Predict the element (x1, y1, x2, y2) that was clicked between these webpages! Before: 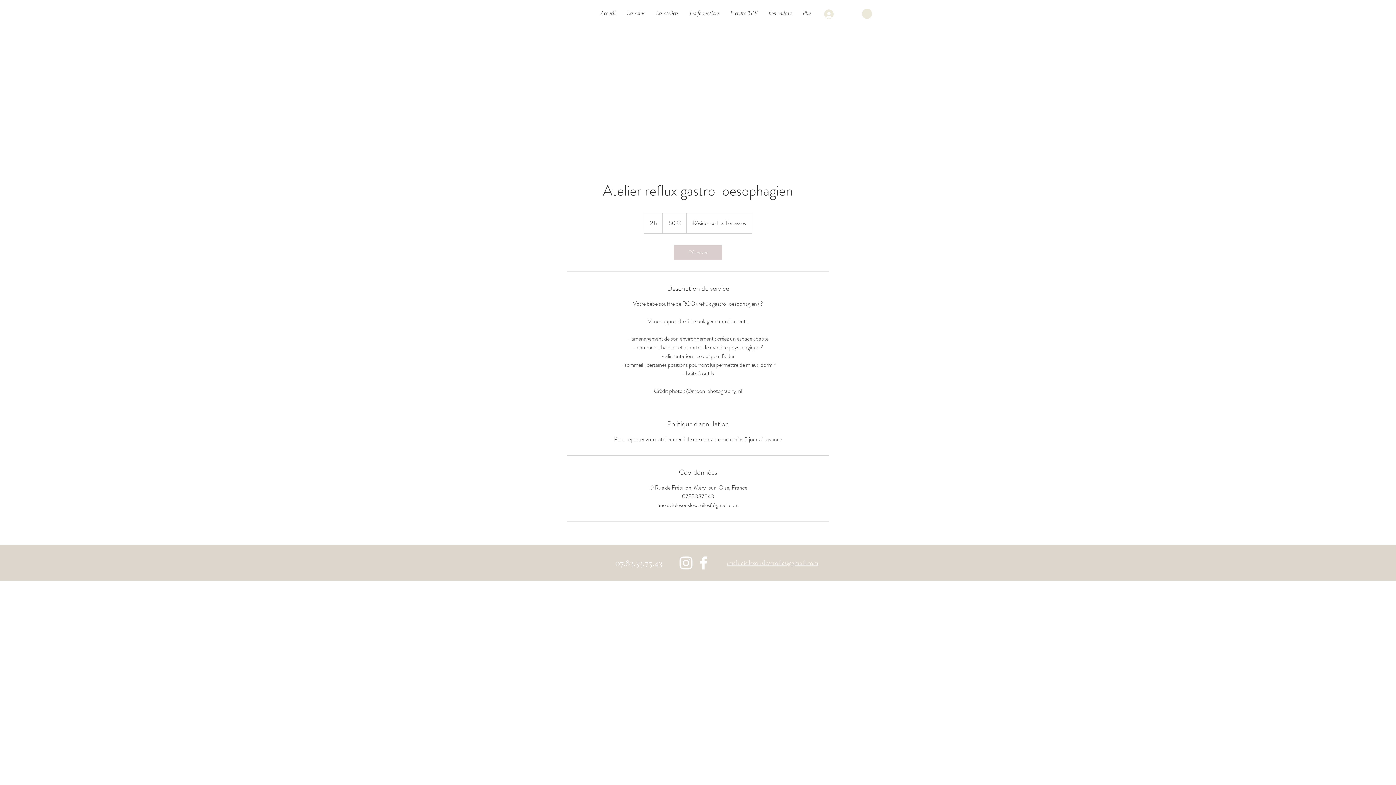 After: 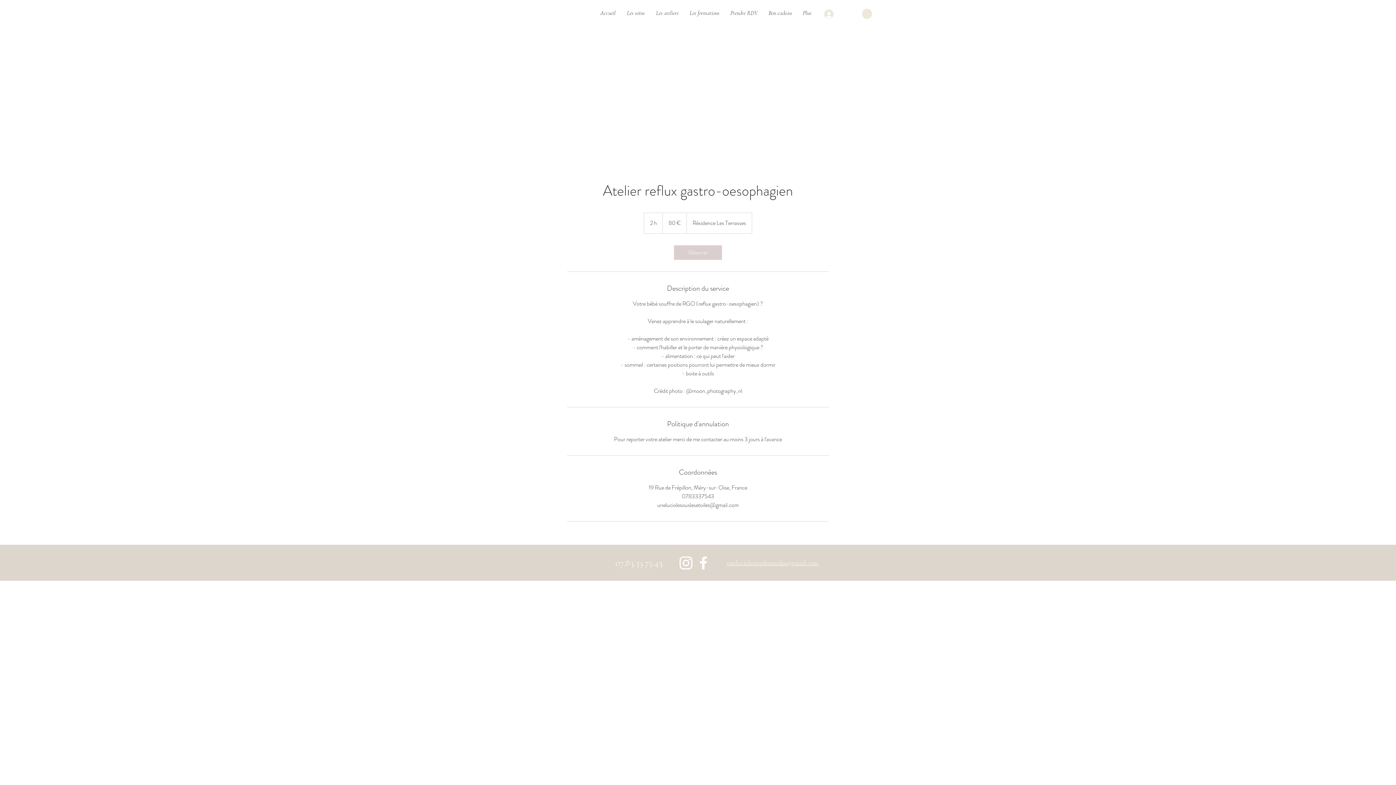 Action: bbox: (726, 559, 818, 567) label: uneluciolesouslesetoiles@gmail.com